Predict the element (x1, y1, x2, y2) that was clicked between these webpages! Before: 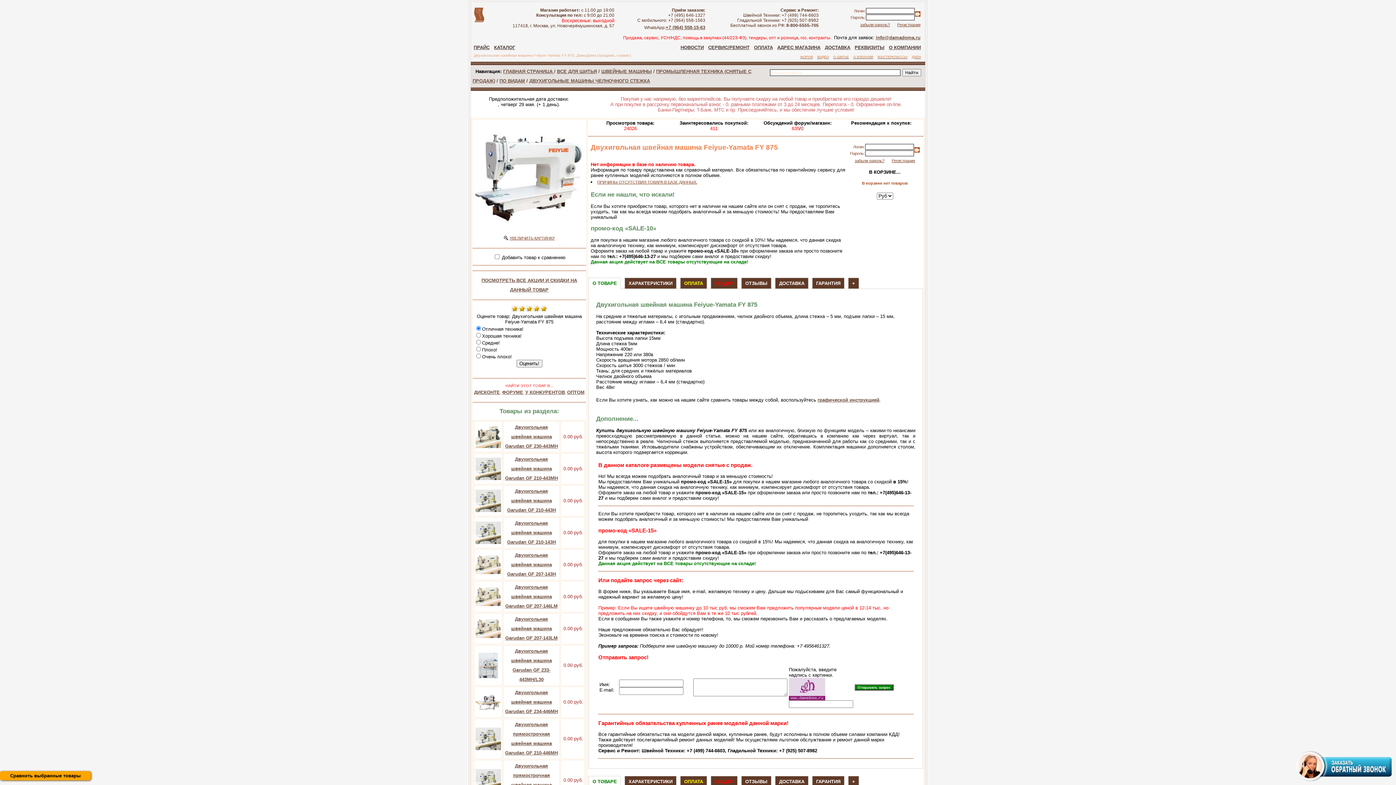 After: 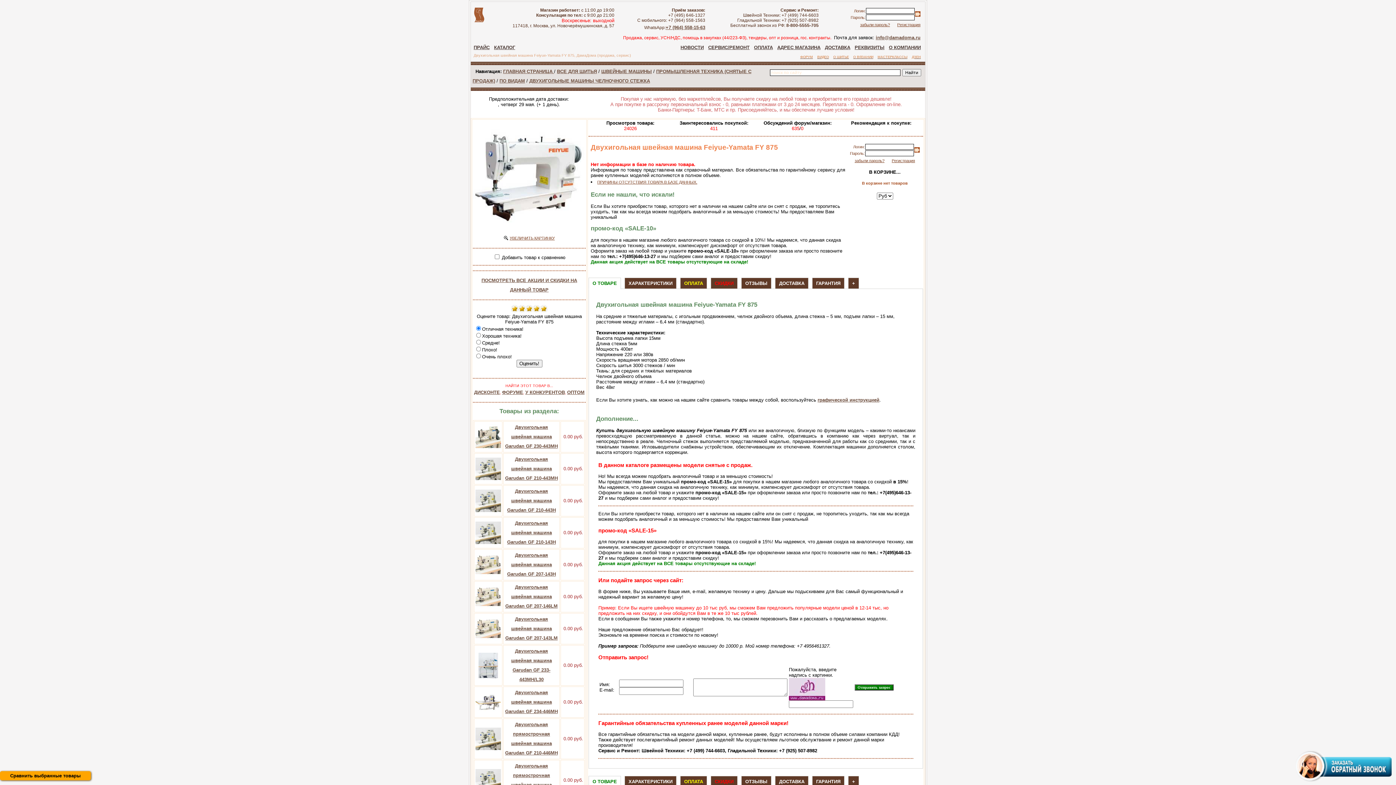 Action: bbox: (473, 228, 585, 234)